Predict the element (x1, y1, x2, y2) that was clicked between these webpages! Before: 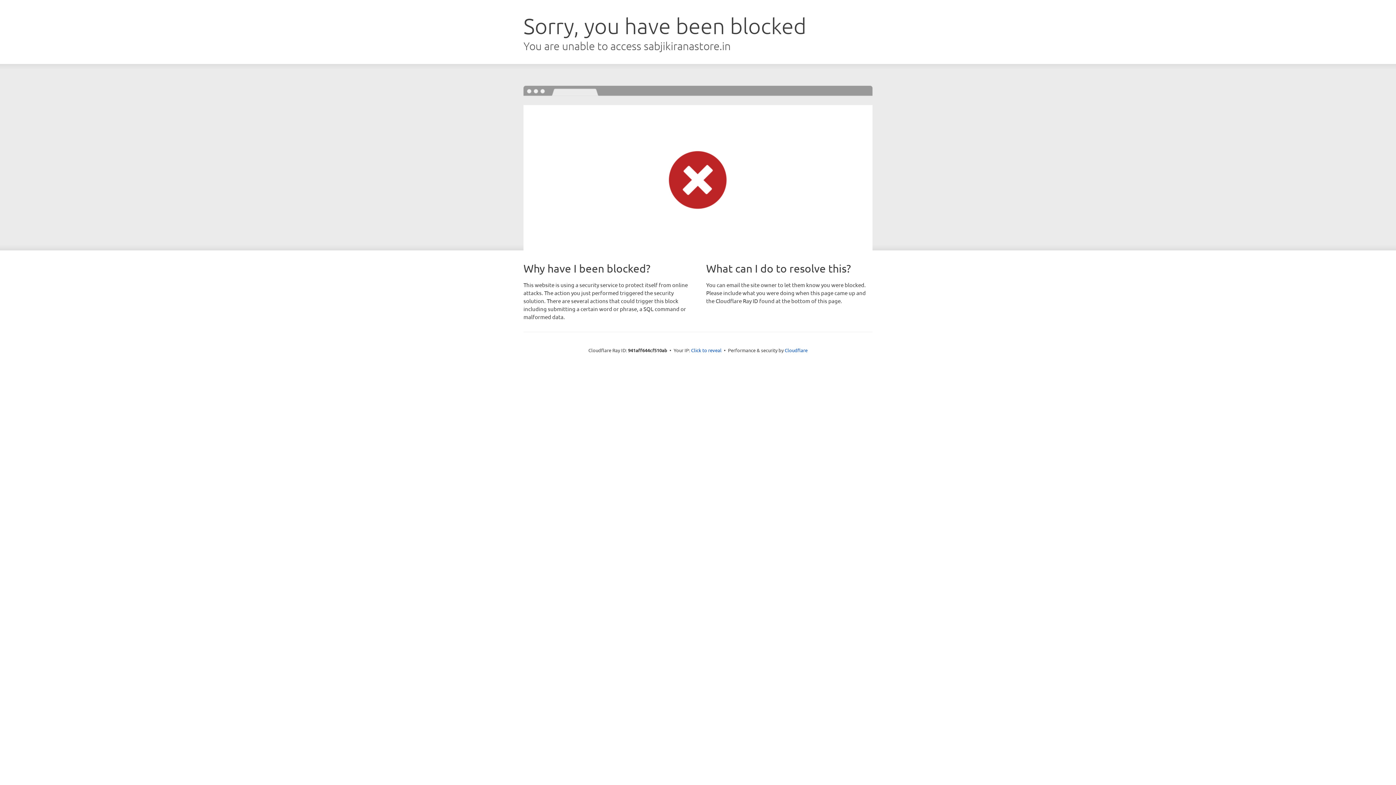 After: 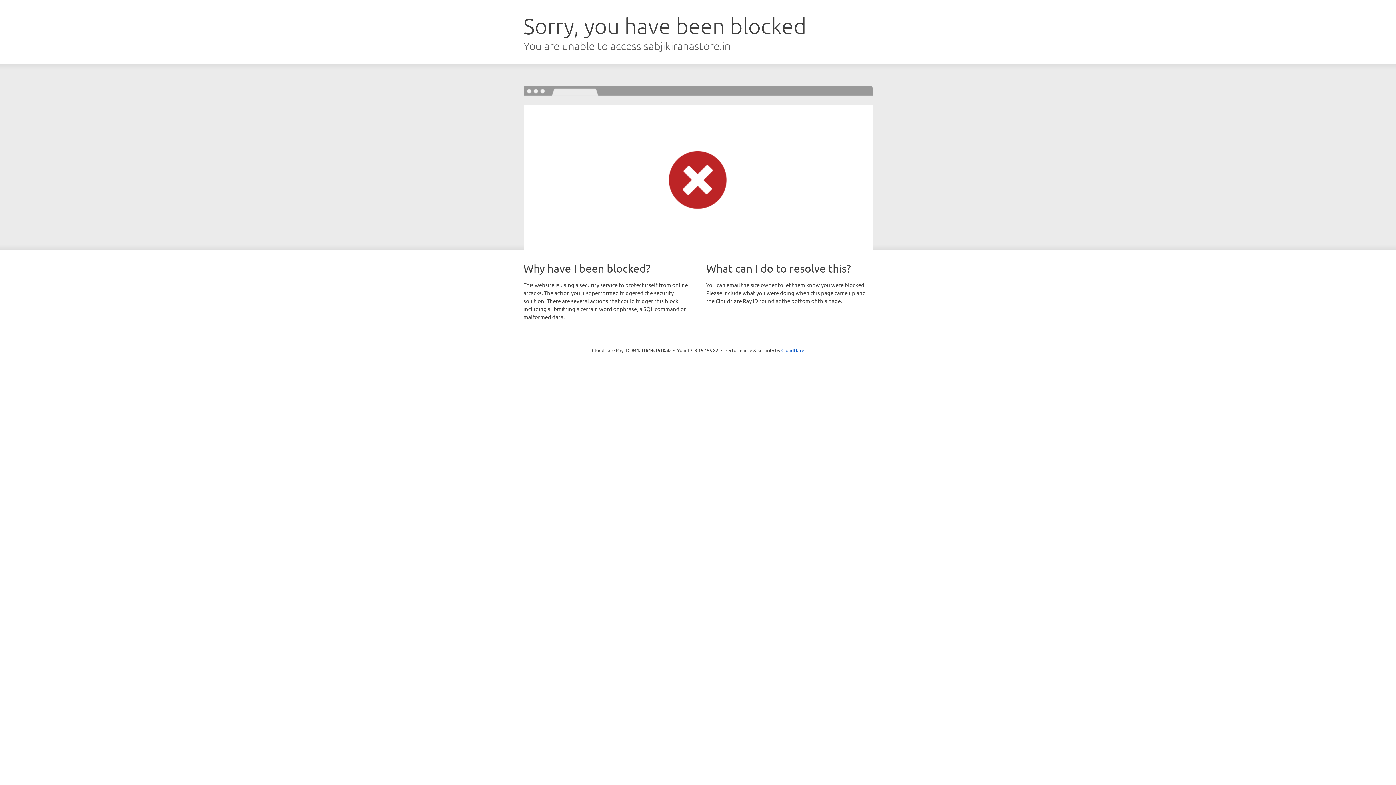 Action: label: Click to reveal bbox: (691, 346, 721, 353)